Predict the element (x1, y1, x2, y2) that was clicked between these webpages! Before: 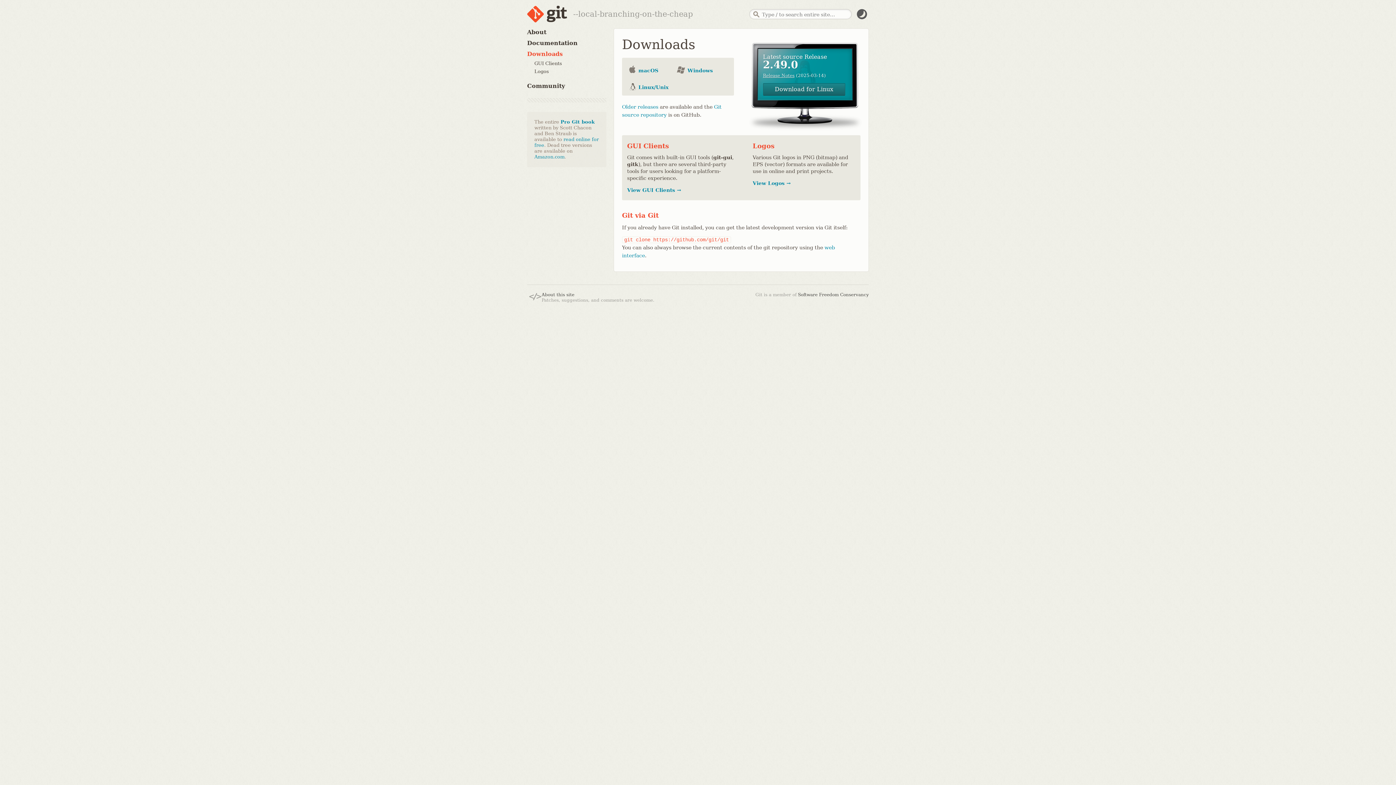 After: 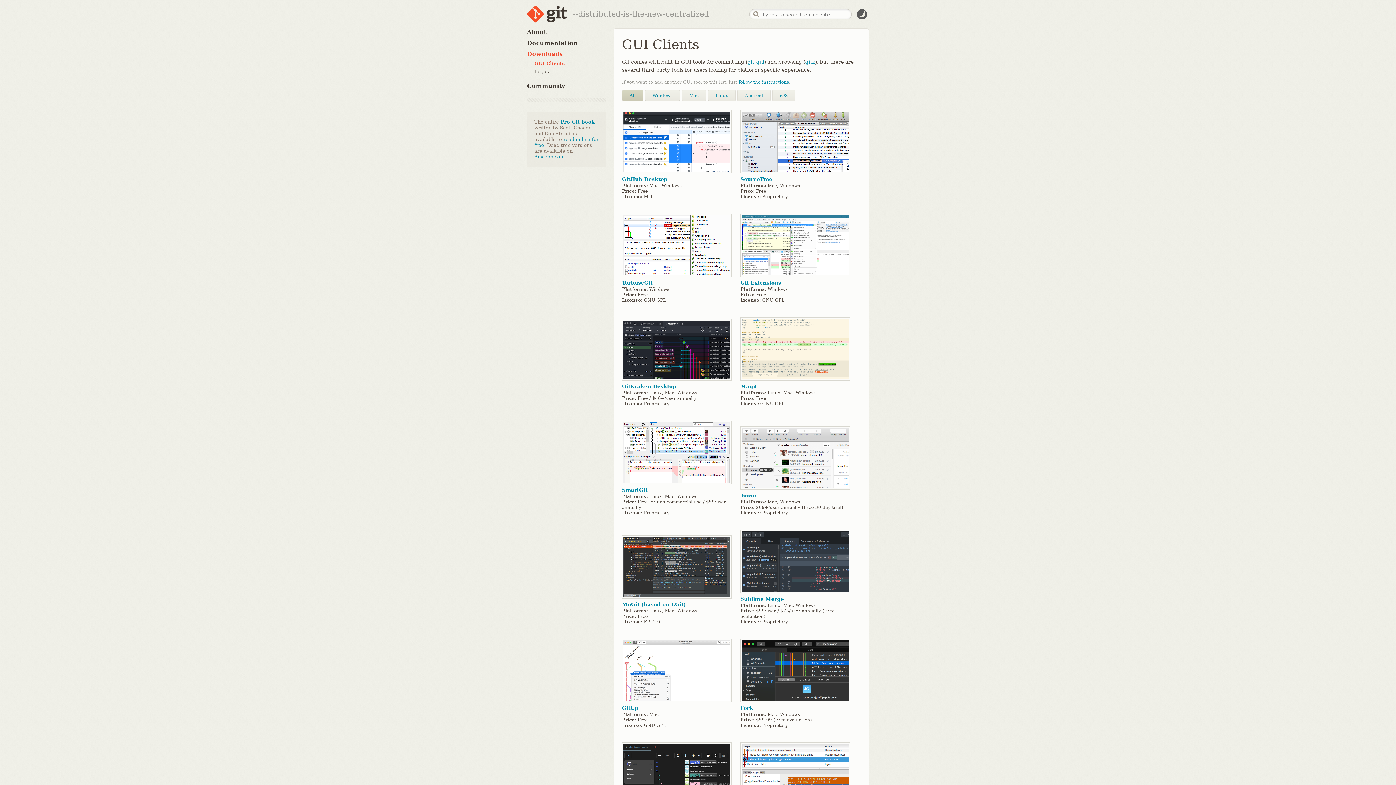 Action: bbox: (627, 187, 681, 193) label: View GUI Clients →